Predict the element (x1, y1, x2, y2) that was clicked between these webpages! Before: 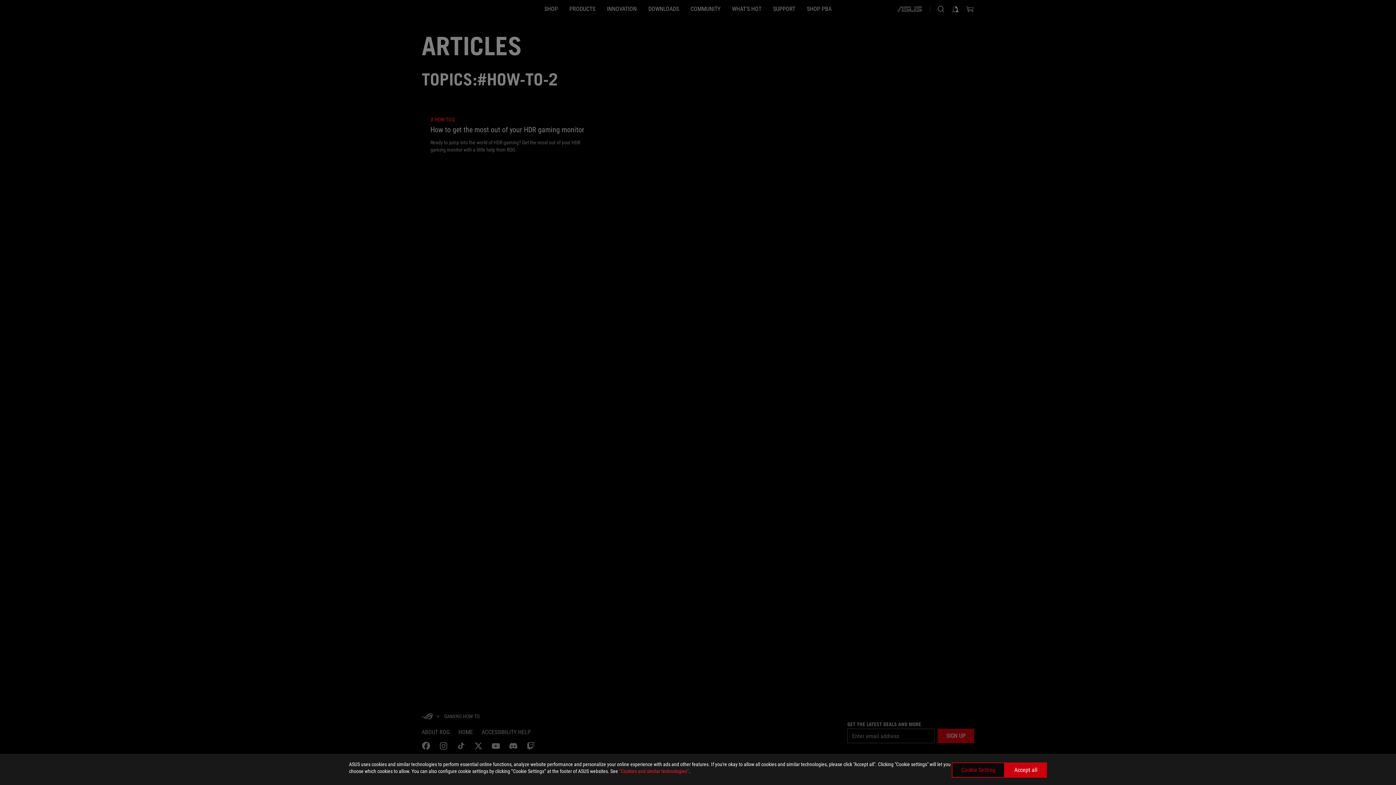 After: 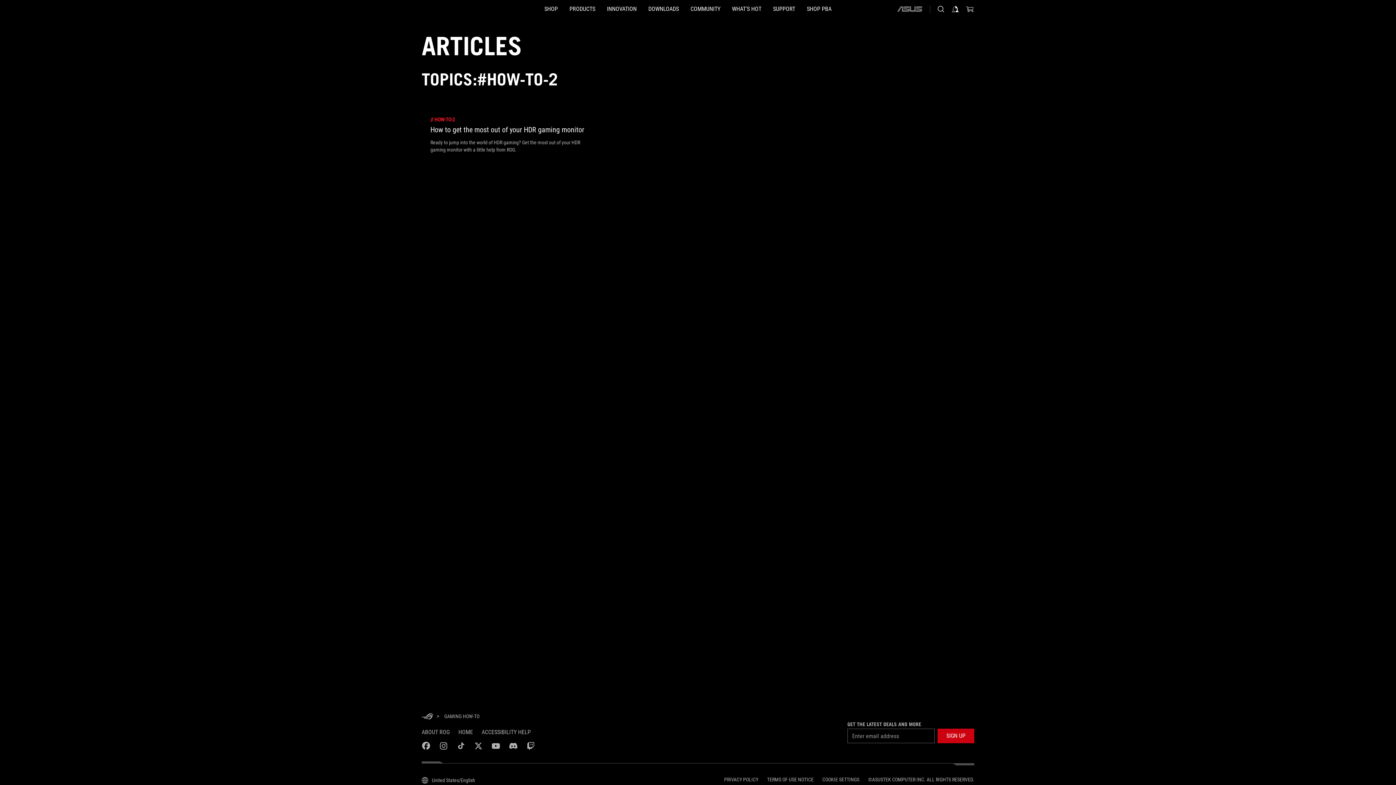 Action: bbox: (1005, 762, 1047, 778) label: Accept all